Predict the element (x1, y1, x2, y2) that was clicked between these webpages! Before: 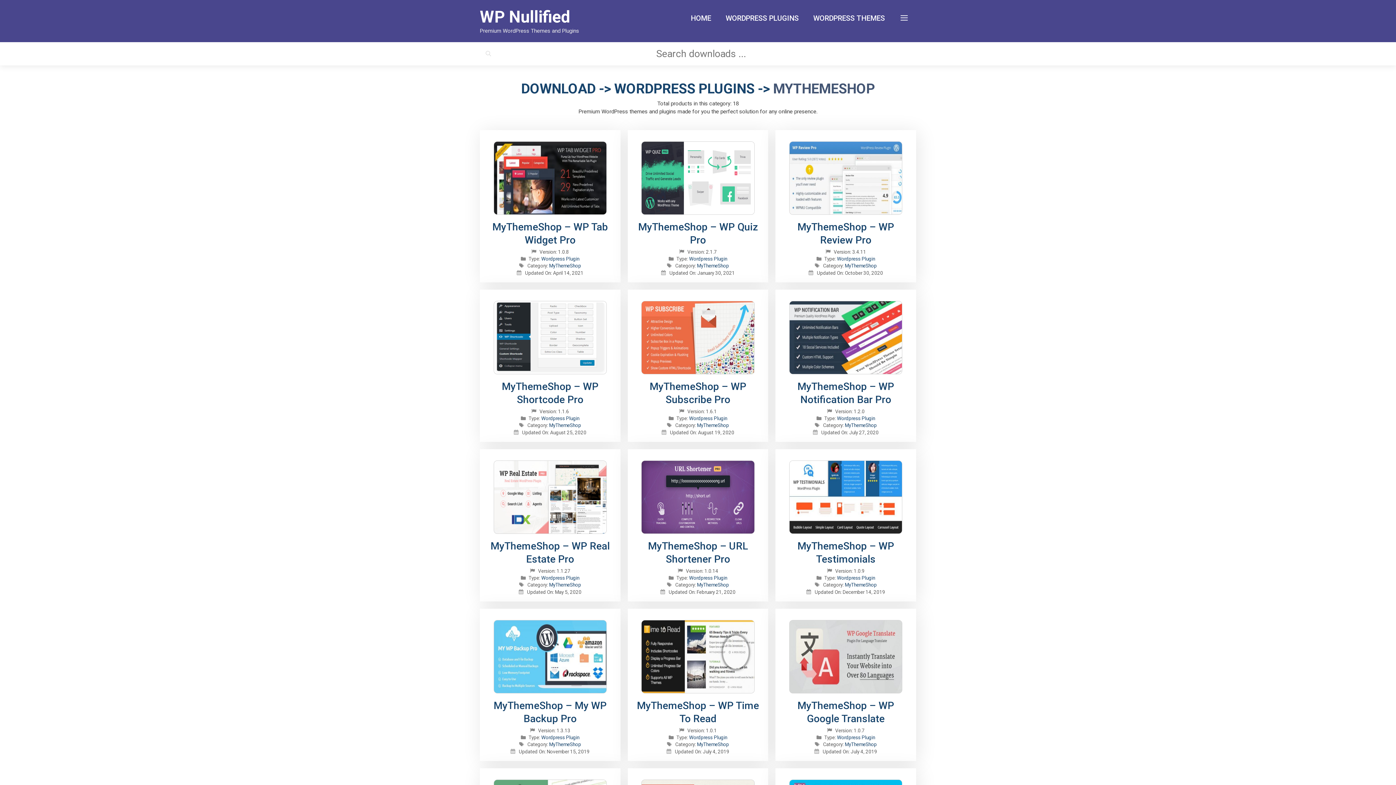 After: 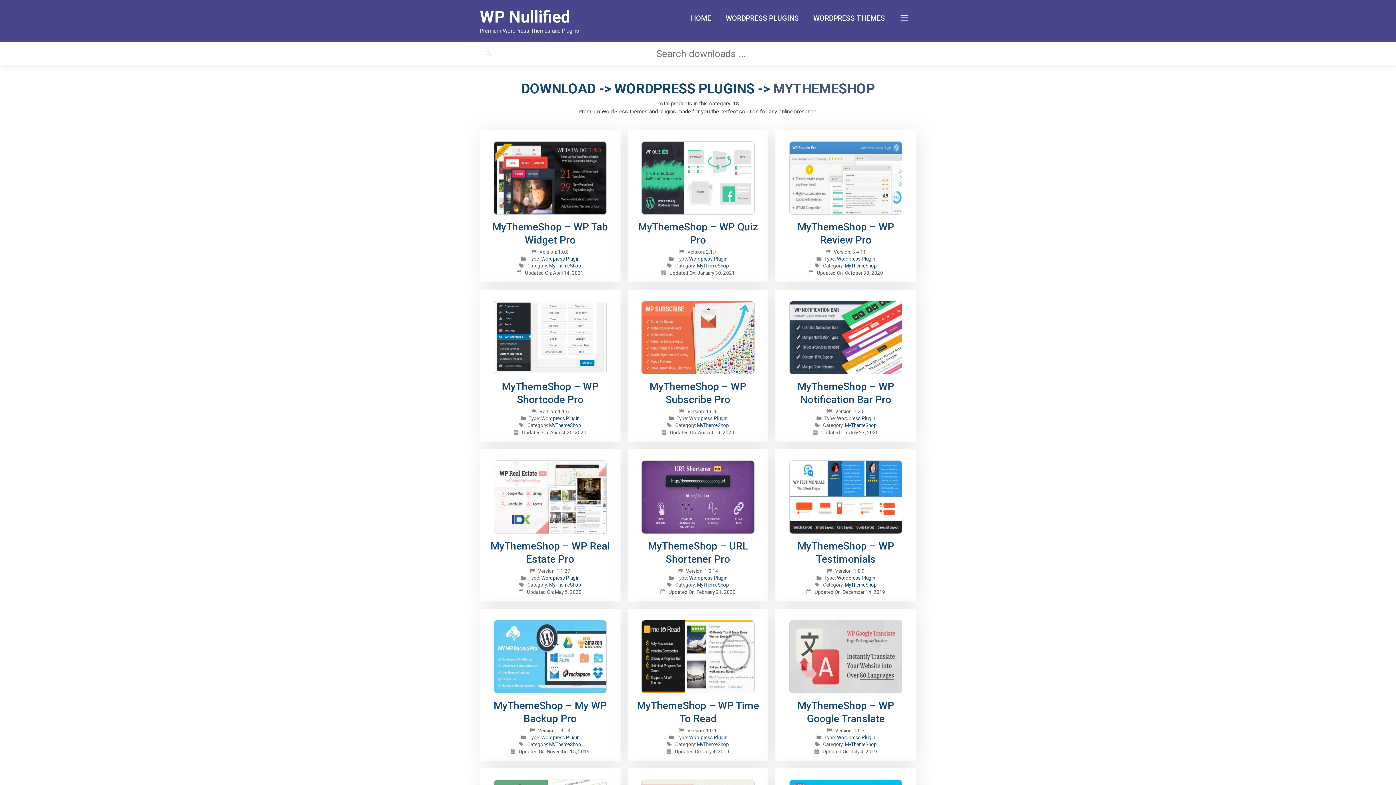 Action: label: MyThemeShop bbox: (697, 582, 729, 588)